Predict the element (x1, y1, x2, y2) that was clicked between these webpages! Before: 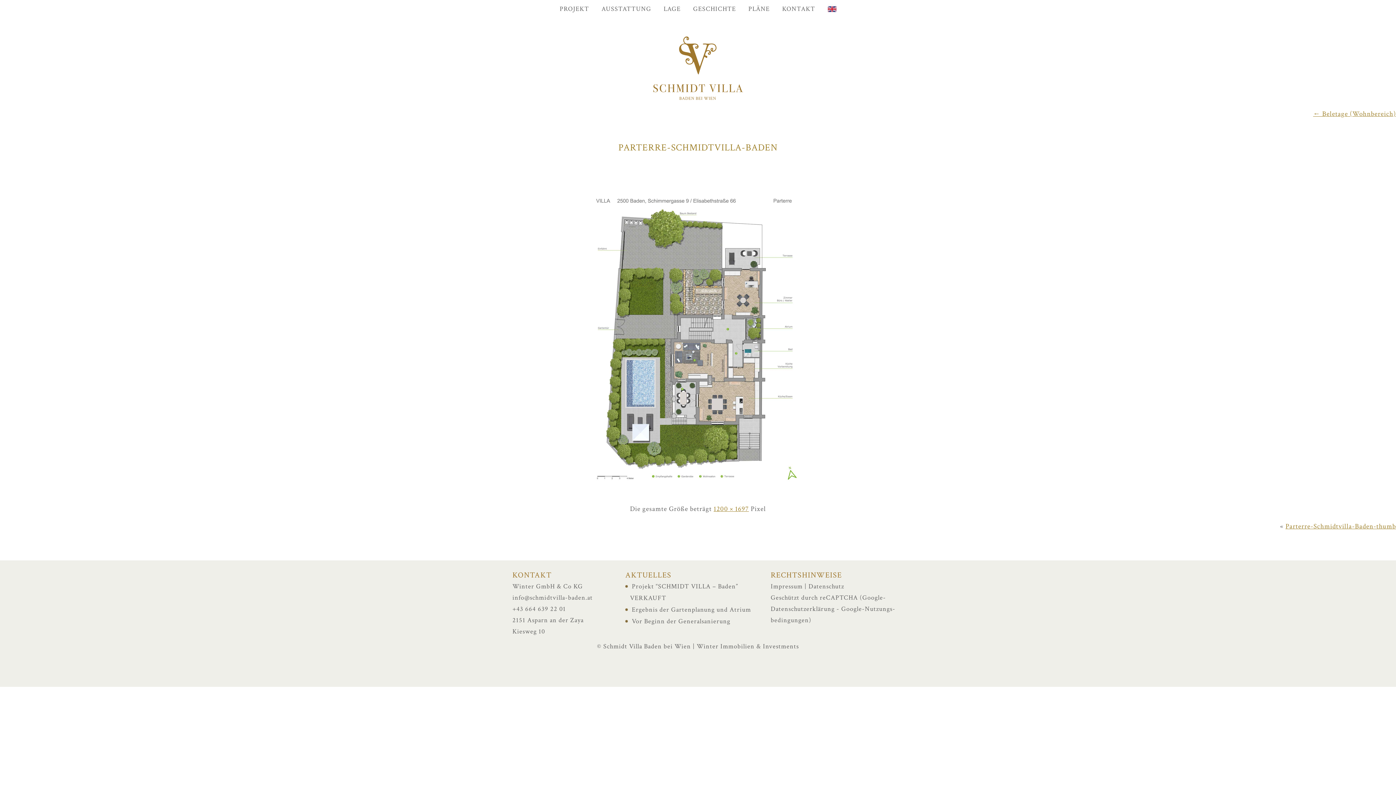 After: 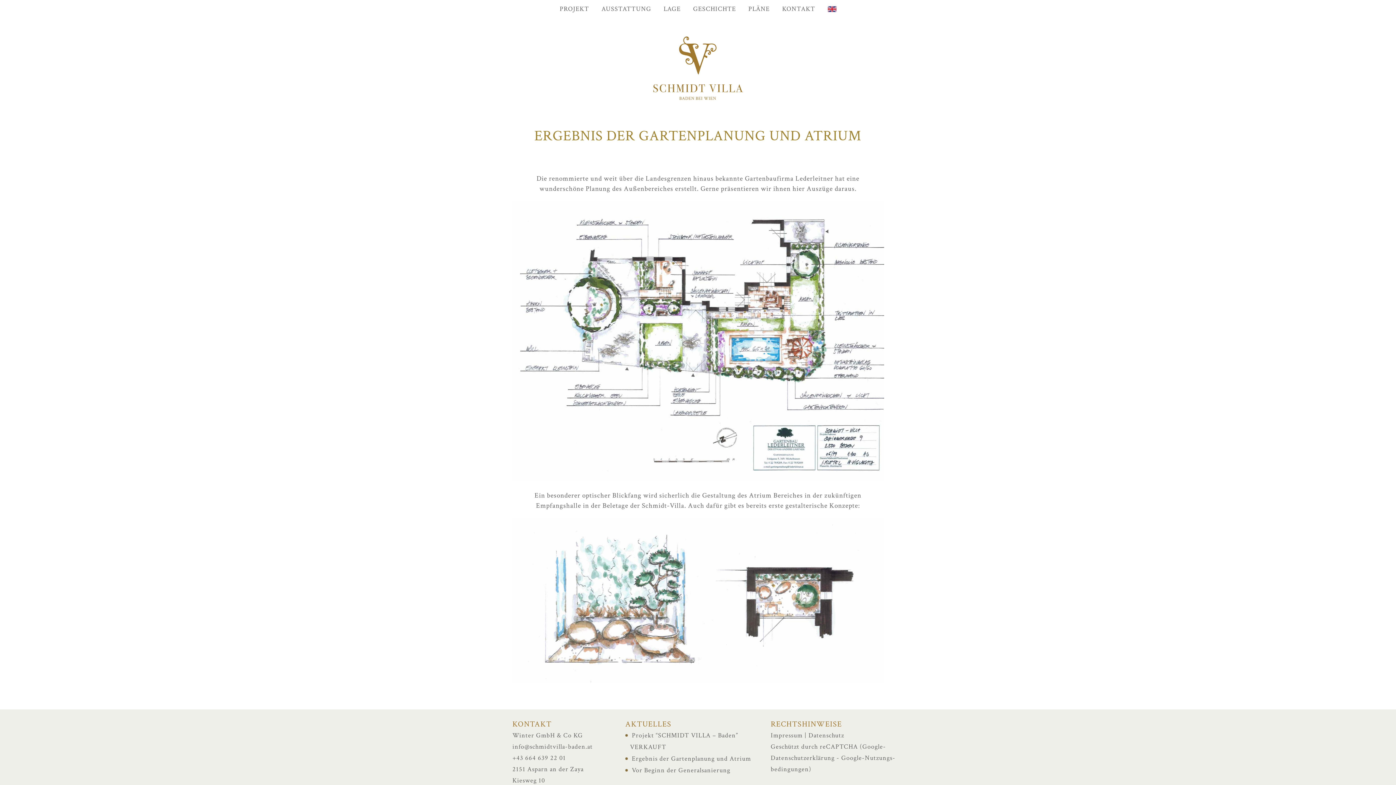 Action: label: Ergebnis der Gartenplanung und Atrium bbox: (632, 605, 751, 614)